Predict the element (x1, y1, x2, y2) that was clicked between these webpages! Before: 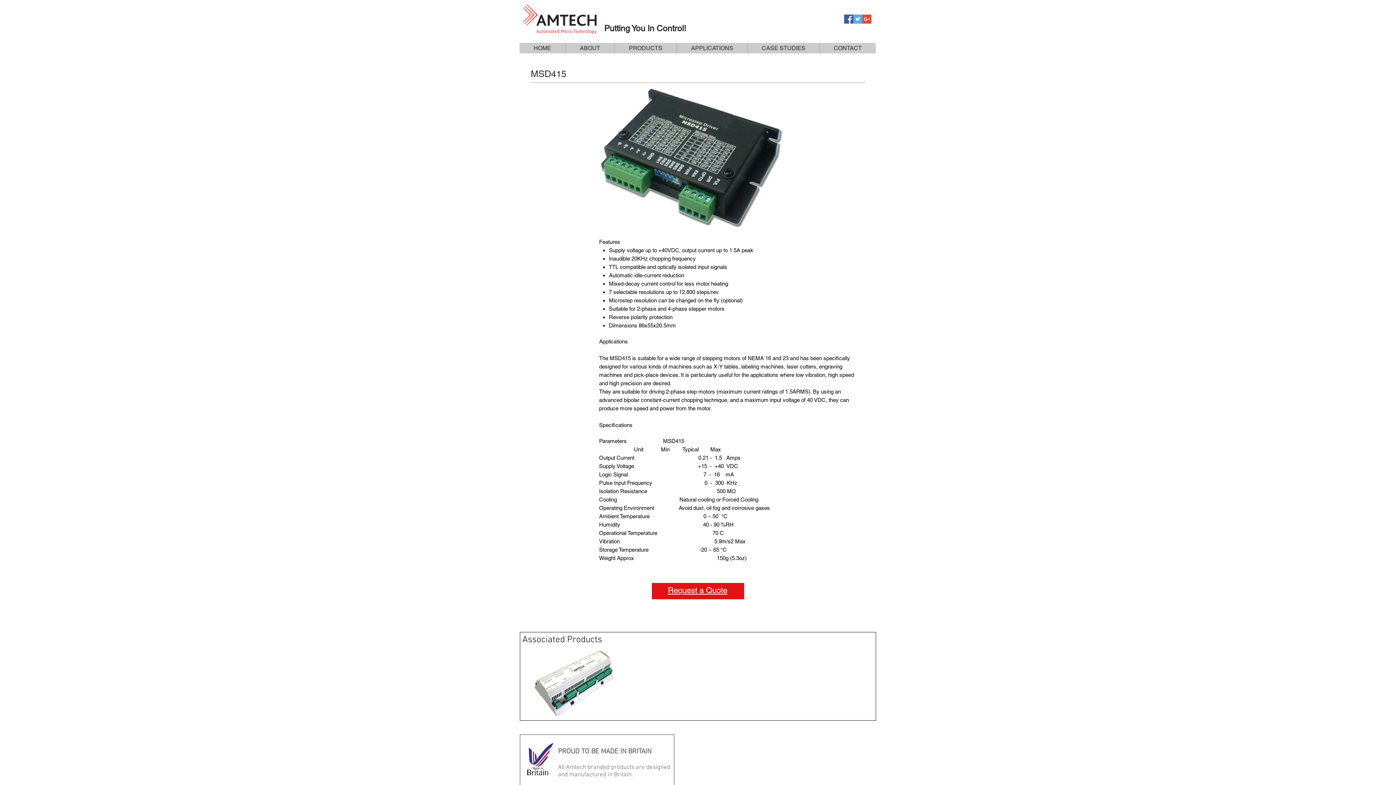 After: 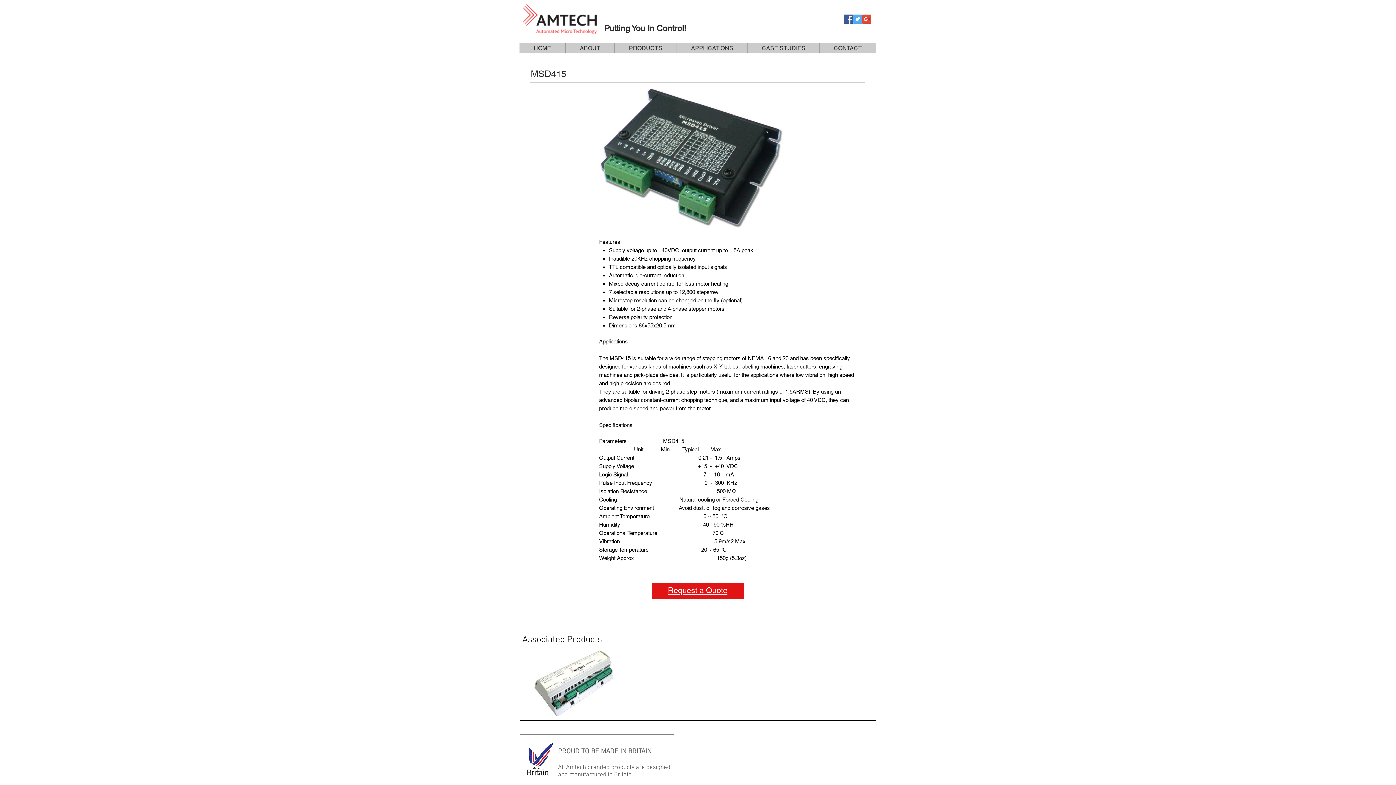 Action: bbox: (853, 14, 862, 23) label: Twitter Social Icon